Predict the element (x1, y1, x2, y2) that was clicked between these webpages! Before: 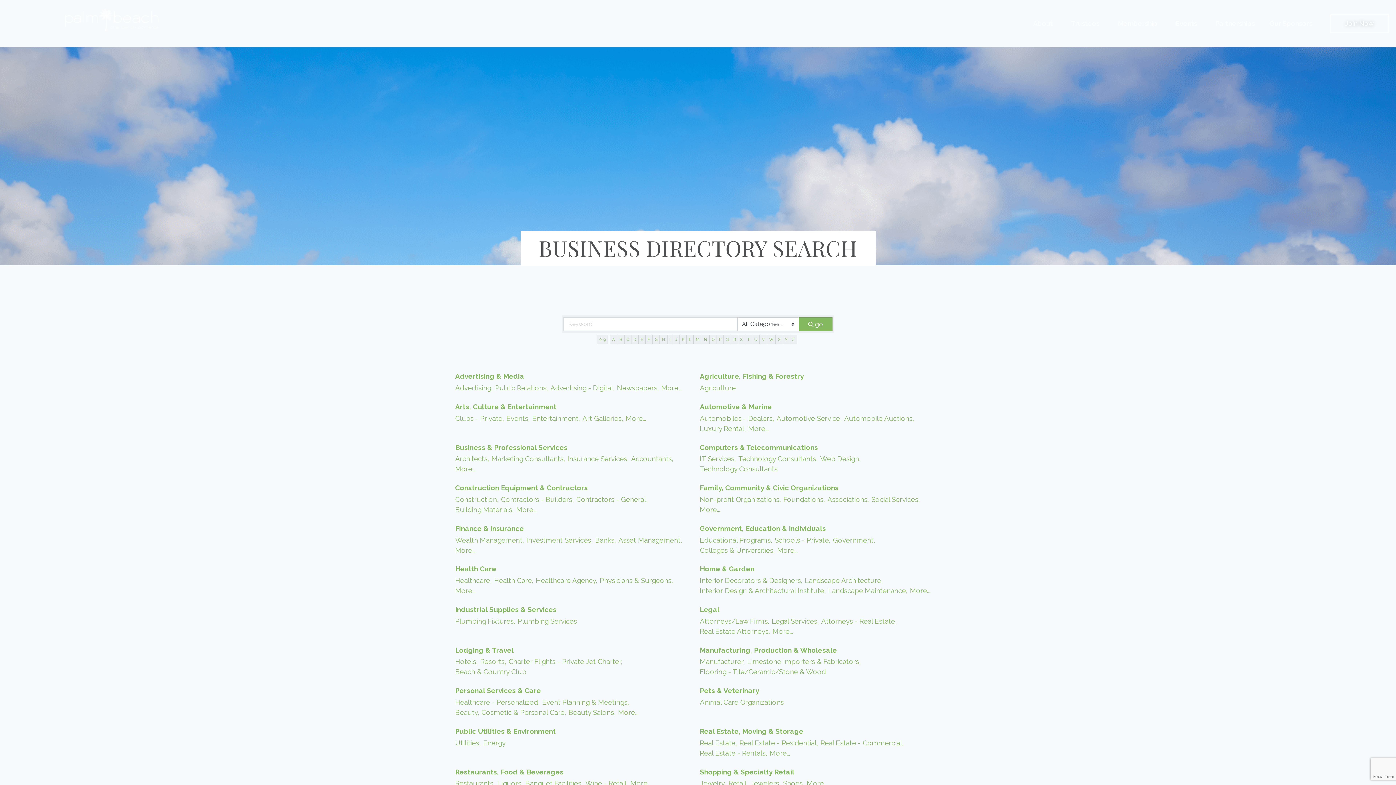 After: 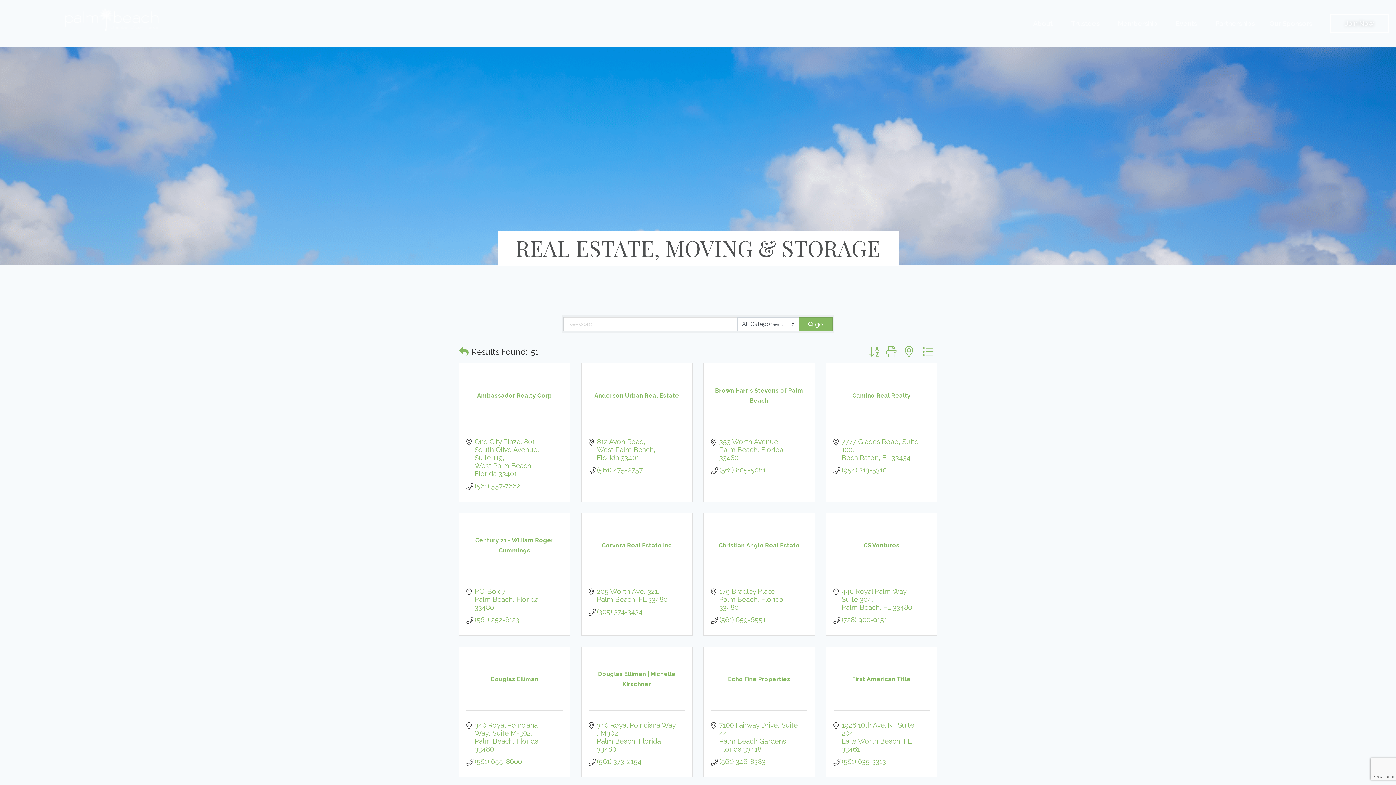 Action: bbox: (700, 726, 803, 736) label: Real Estate, Moving & Storage